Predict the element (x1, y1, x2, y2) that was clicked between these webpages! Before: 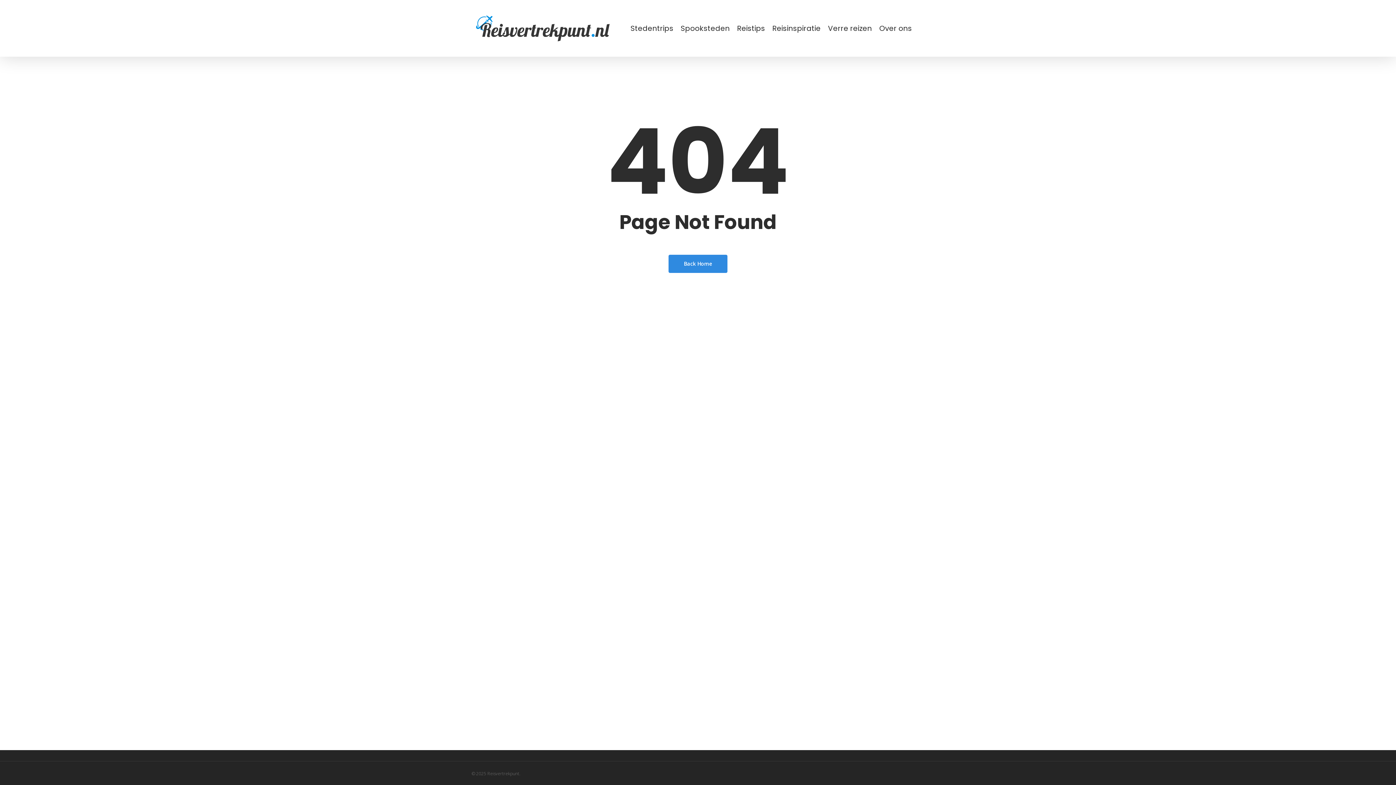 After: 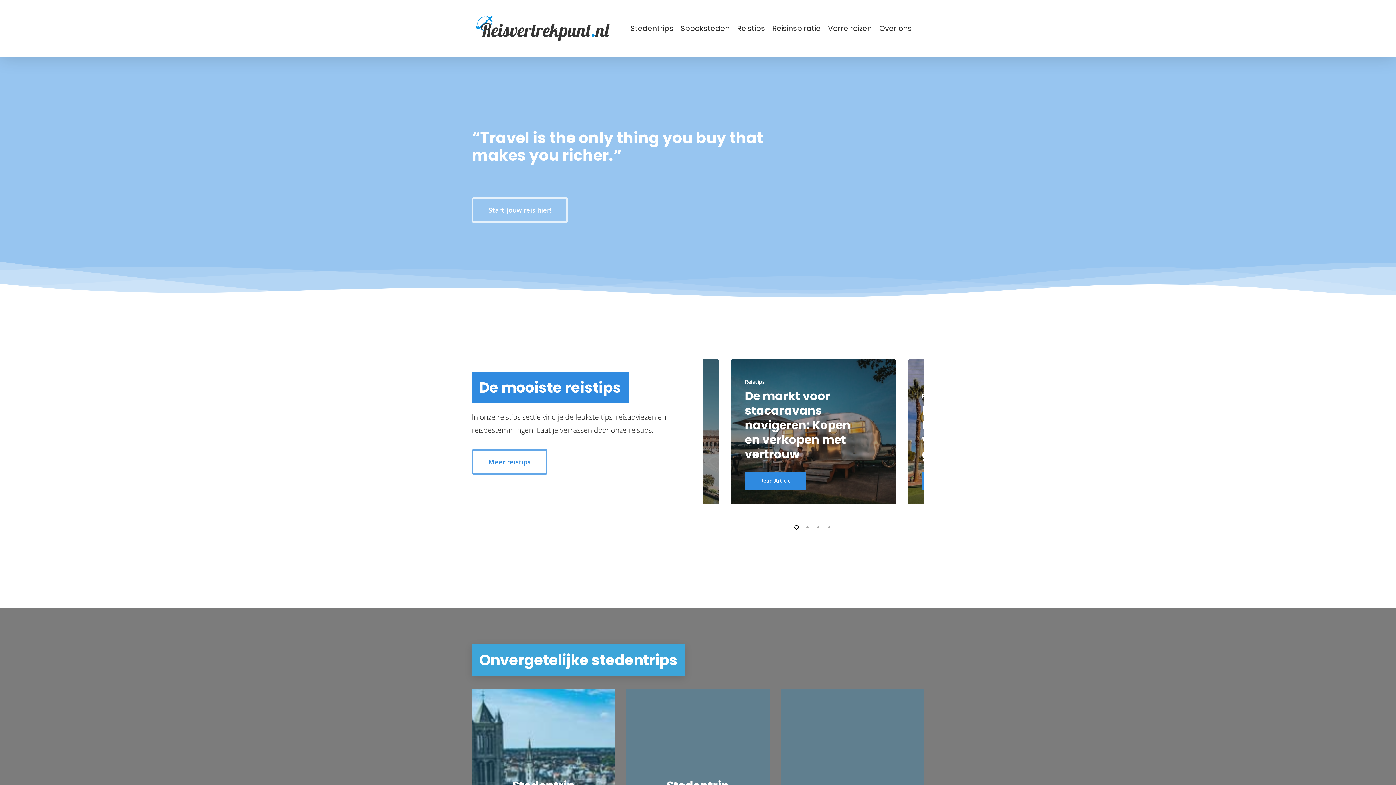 Action: label: Back Home bbox: (668, 254, 727, 272)